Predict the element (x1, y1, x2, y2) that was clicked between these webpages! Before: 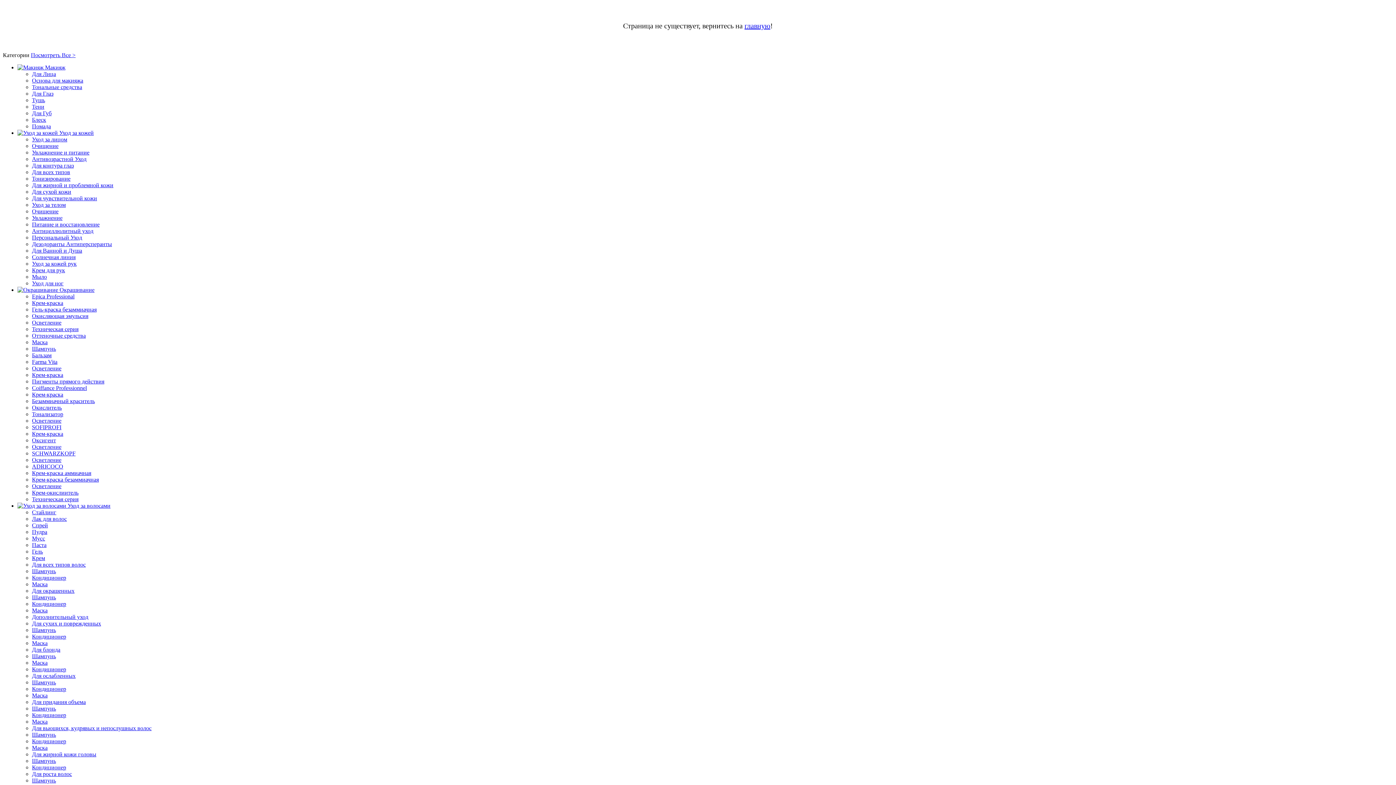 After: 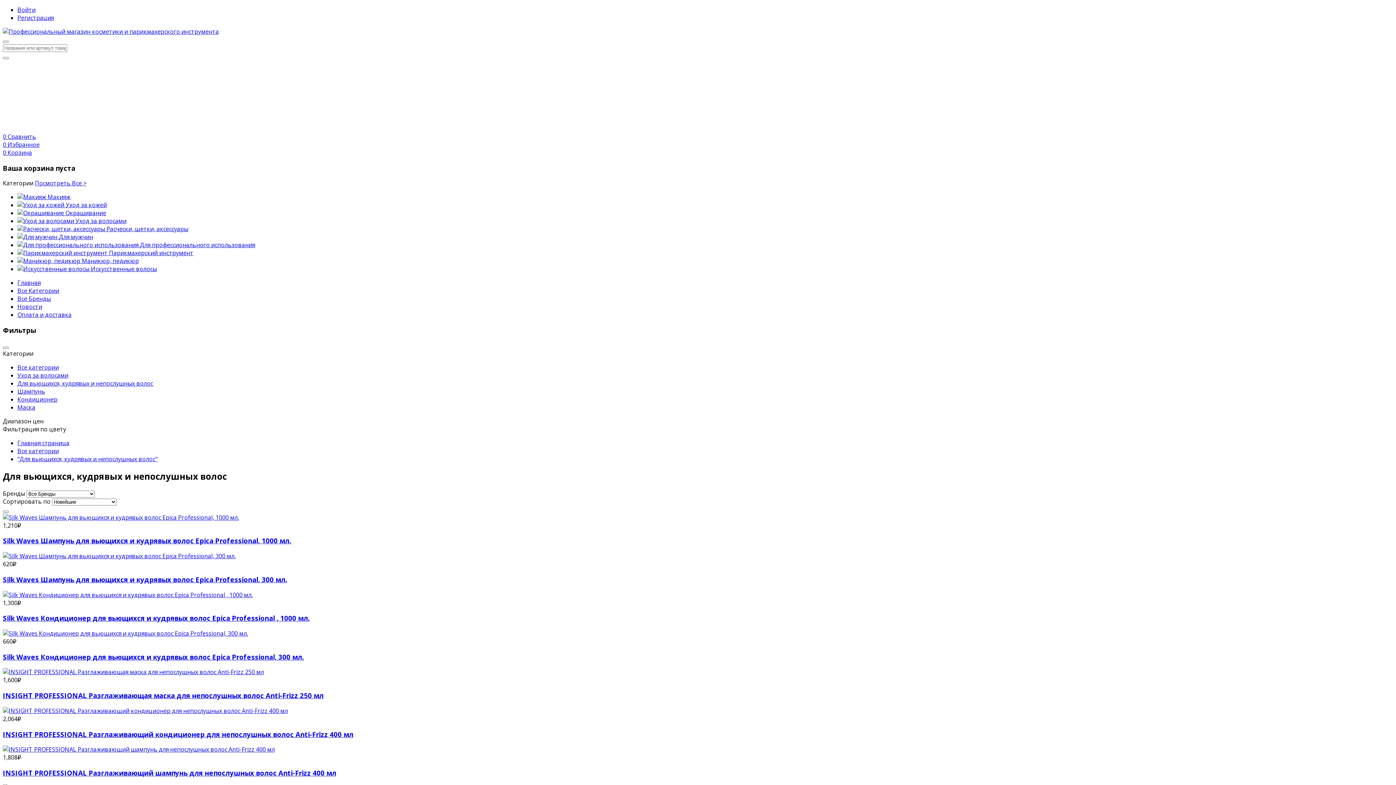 Action: bbox: (32, 745, 47, 751) label: Маска